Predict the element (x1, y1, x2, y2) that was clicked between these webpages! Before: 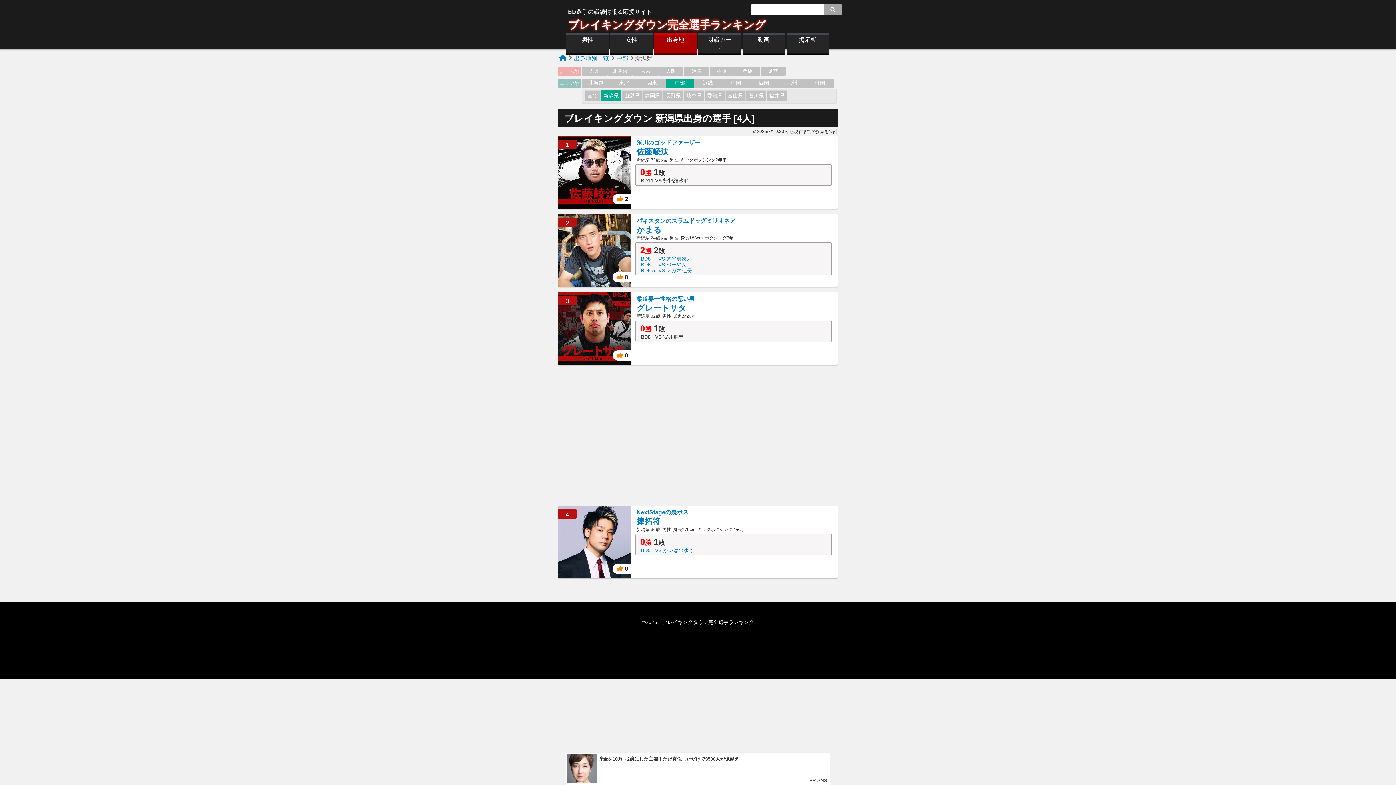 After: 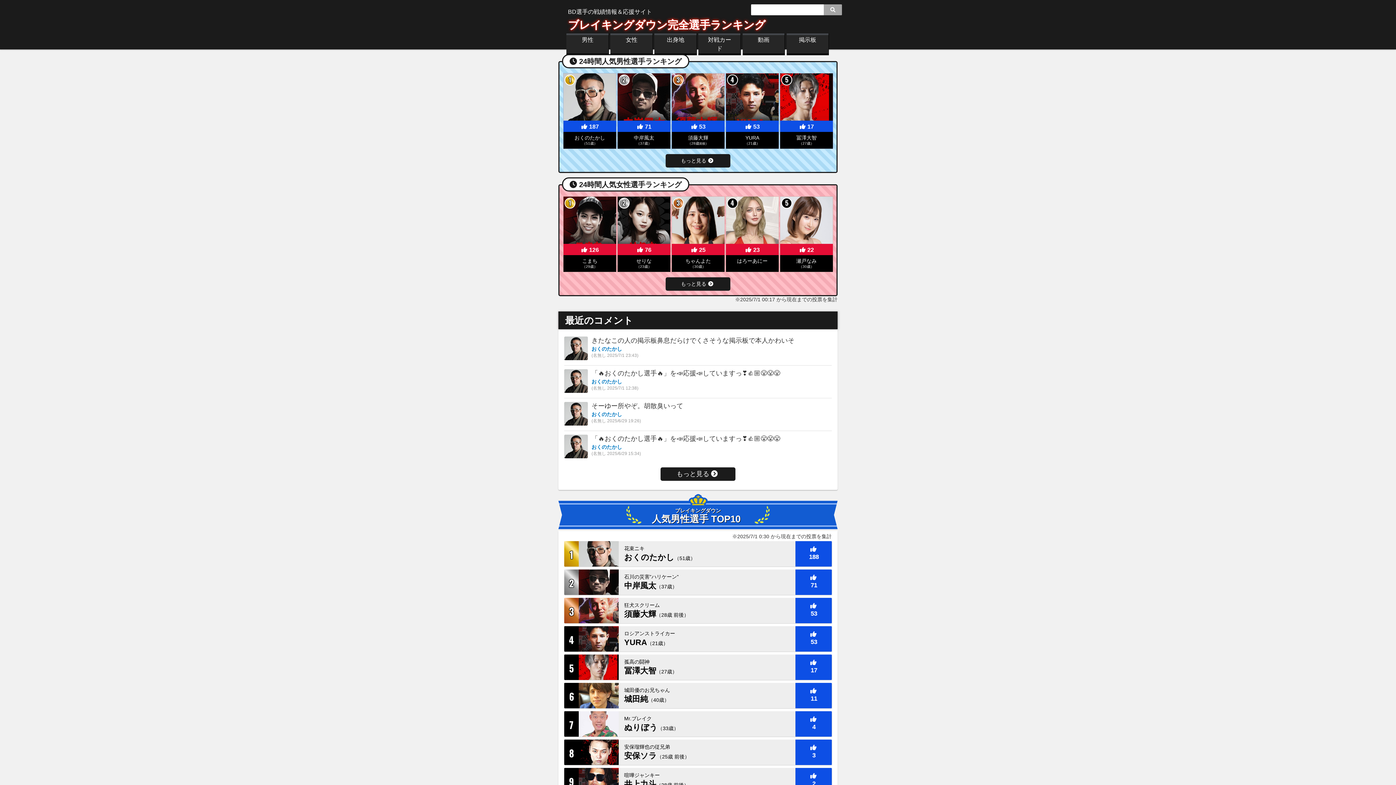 Action: bbox: (559, 55, 566, 61)